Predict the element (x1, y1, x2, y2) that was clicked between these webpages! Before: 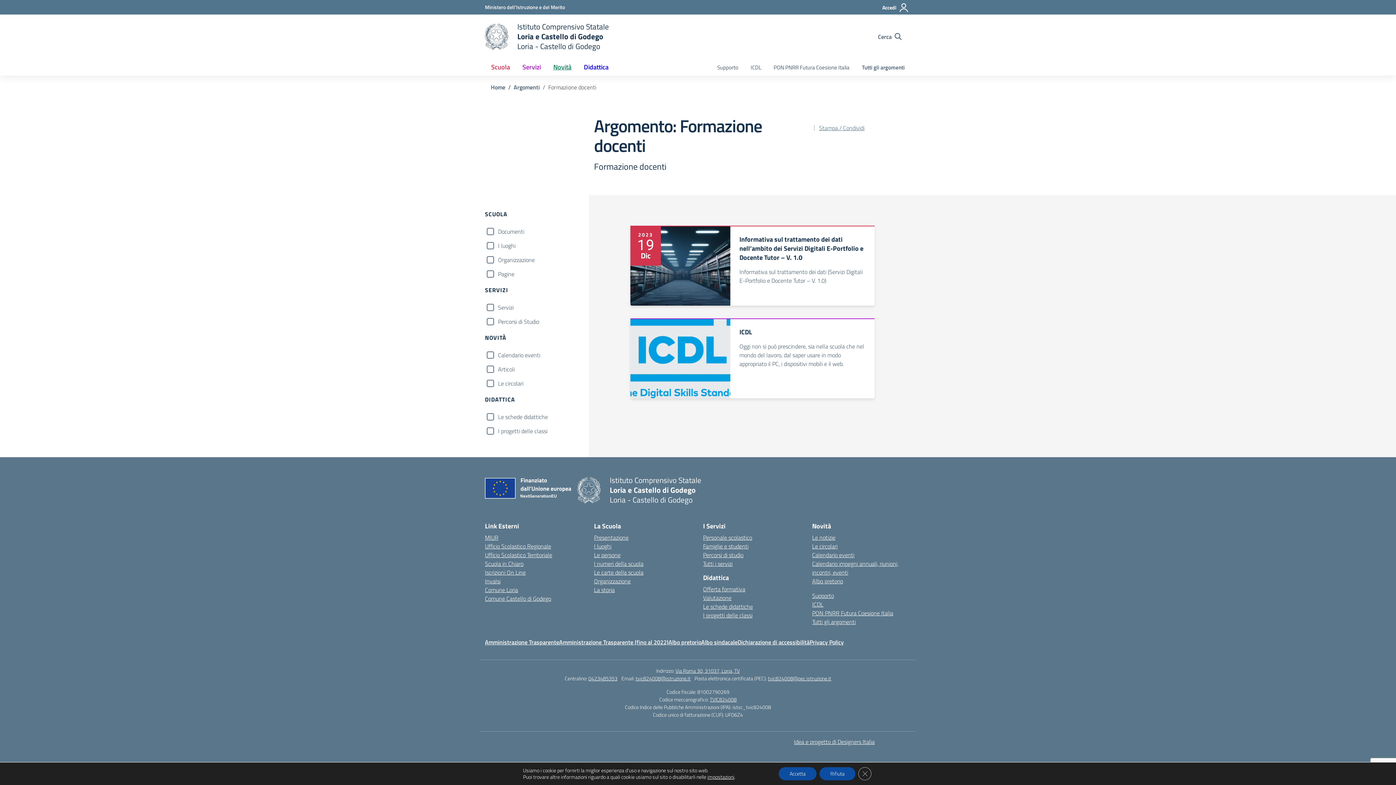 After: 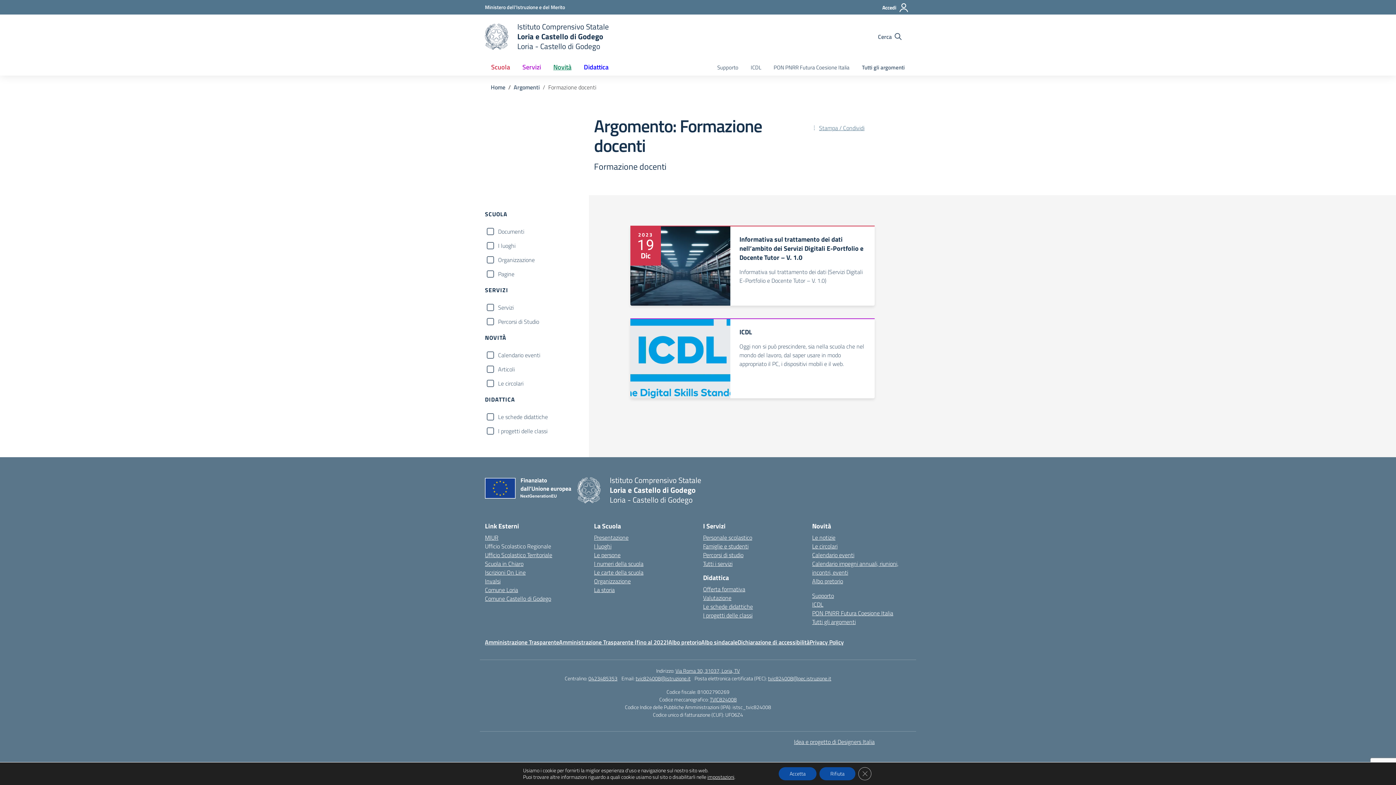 Action: bbox: (485, 542, 551, 550) label: Ufficio Scolastico Regionale – link esterno – apertura nuova scheda